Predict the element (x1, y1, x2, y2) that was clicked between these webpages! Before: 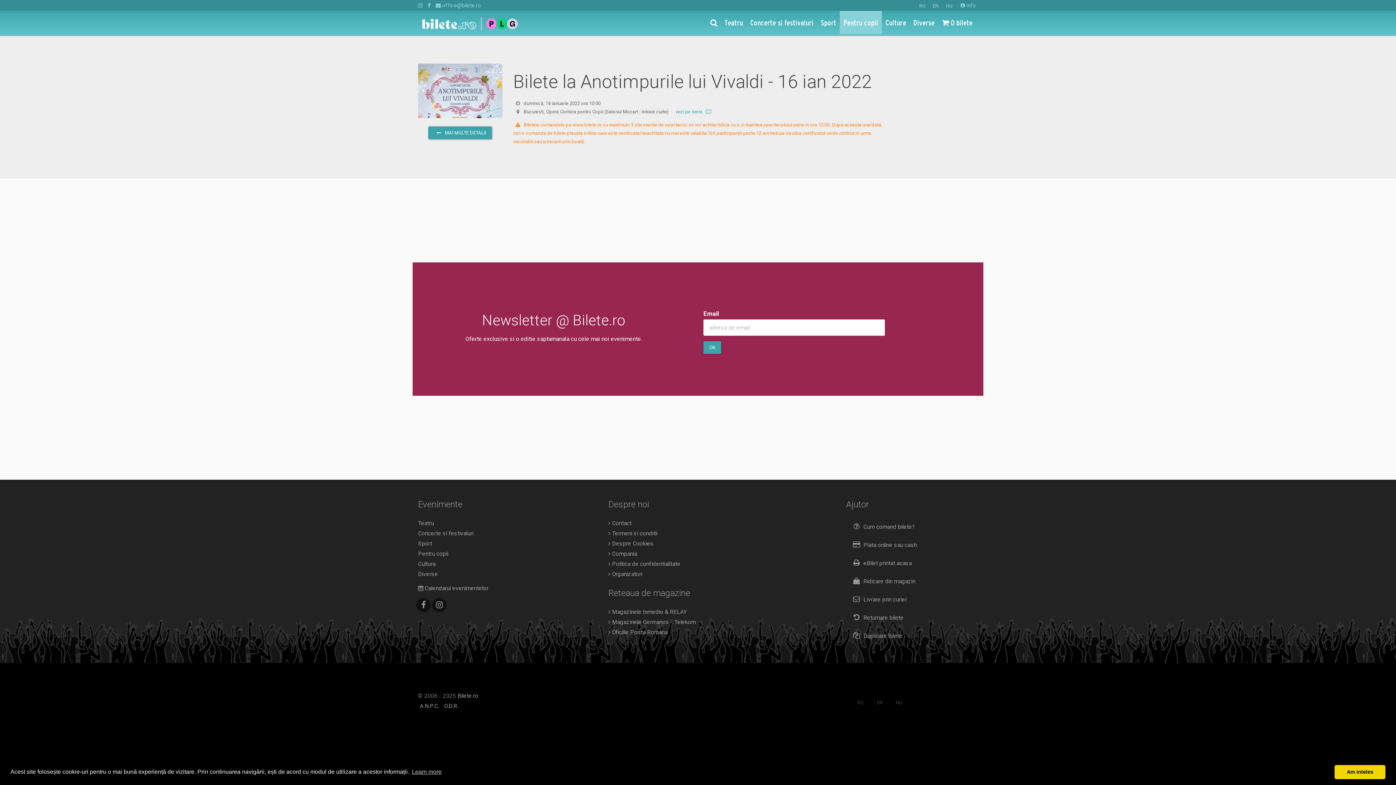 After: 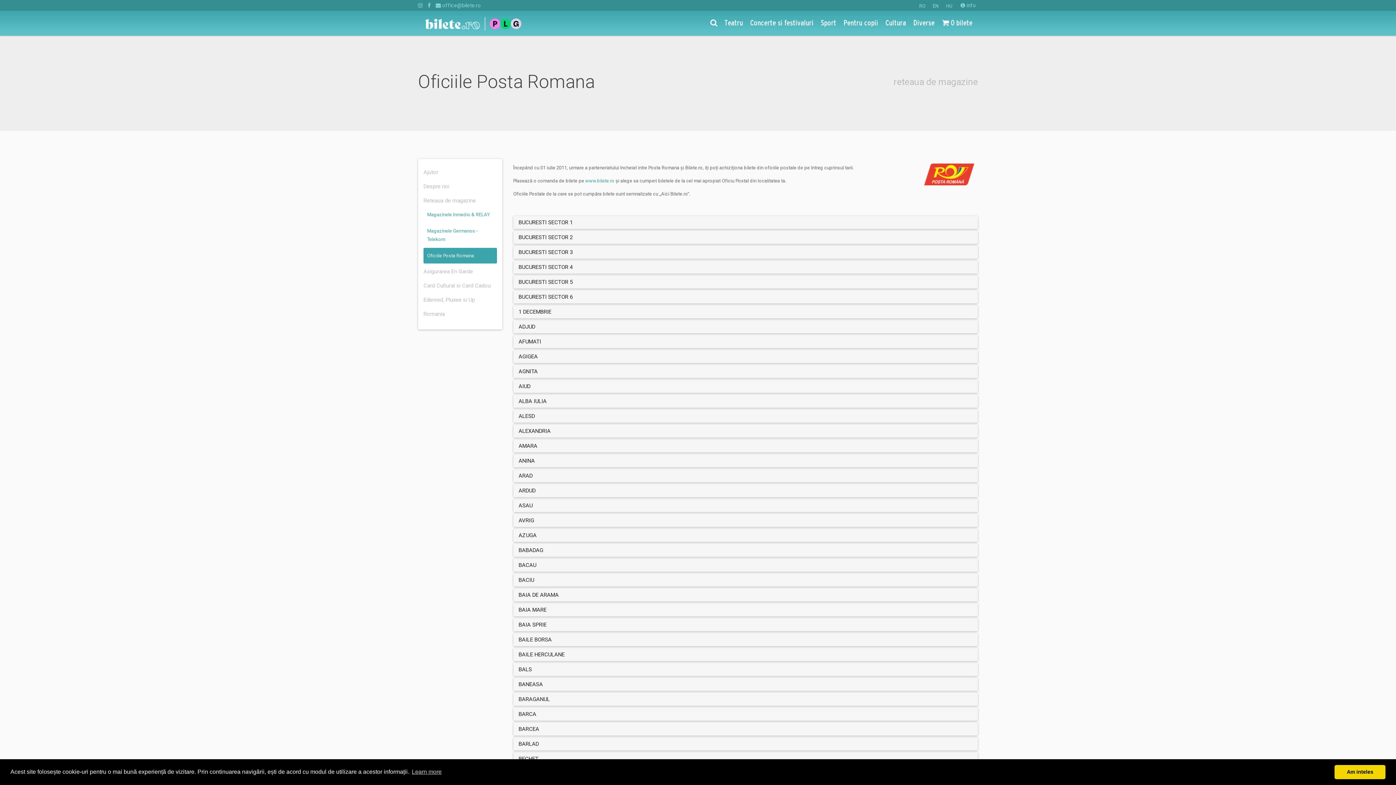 Action: bbox: (608, 629, 667, 635) label:  Oficiile Posta Romana